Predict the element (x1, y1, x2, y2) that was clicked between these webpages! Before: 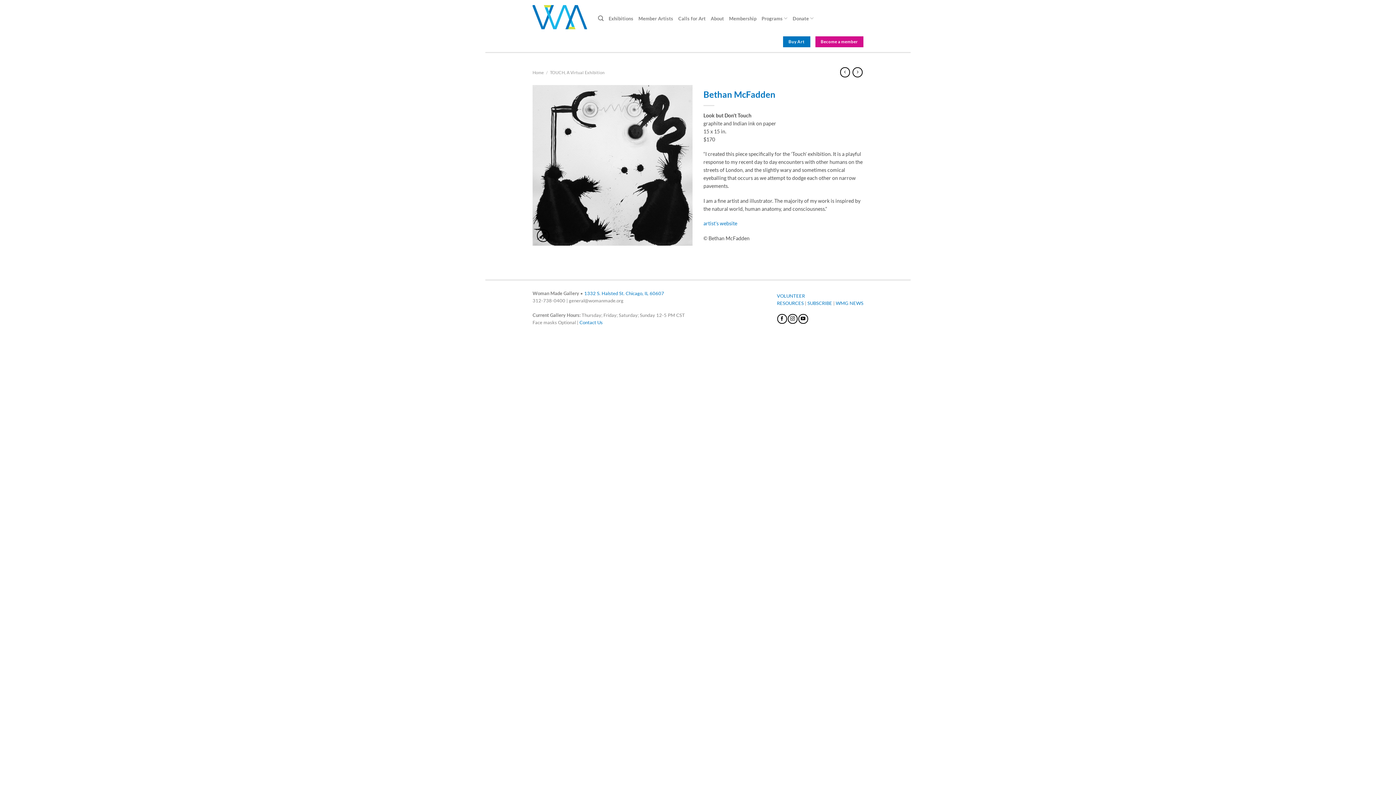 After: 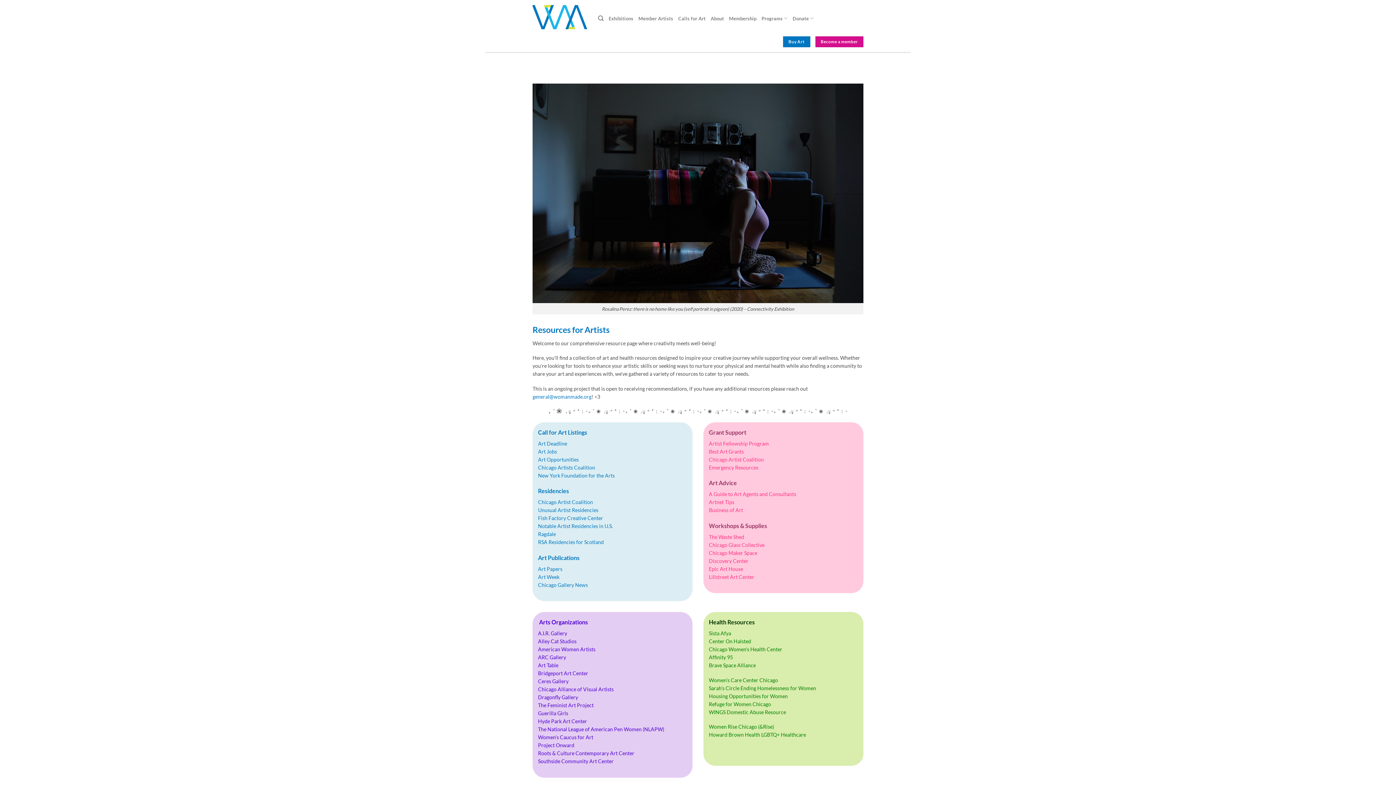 Action: label: RESOURCES bbox: (777, 300, 804, 306)